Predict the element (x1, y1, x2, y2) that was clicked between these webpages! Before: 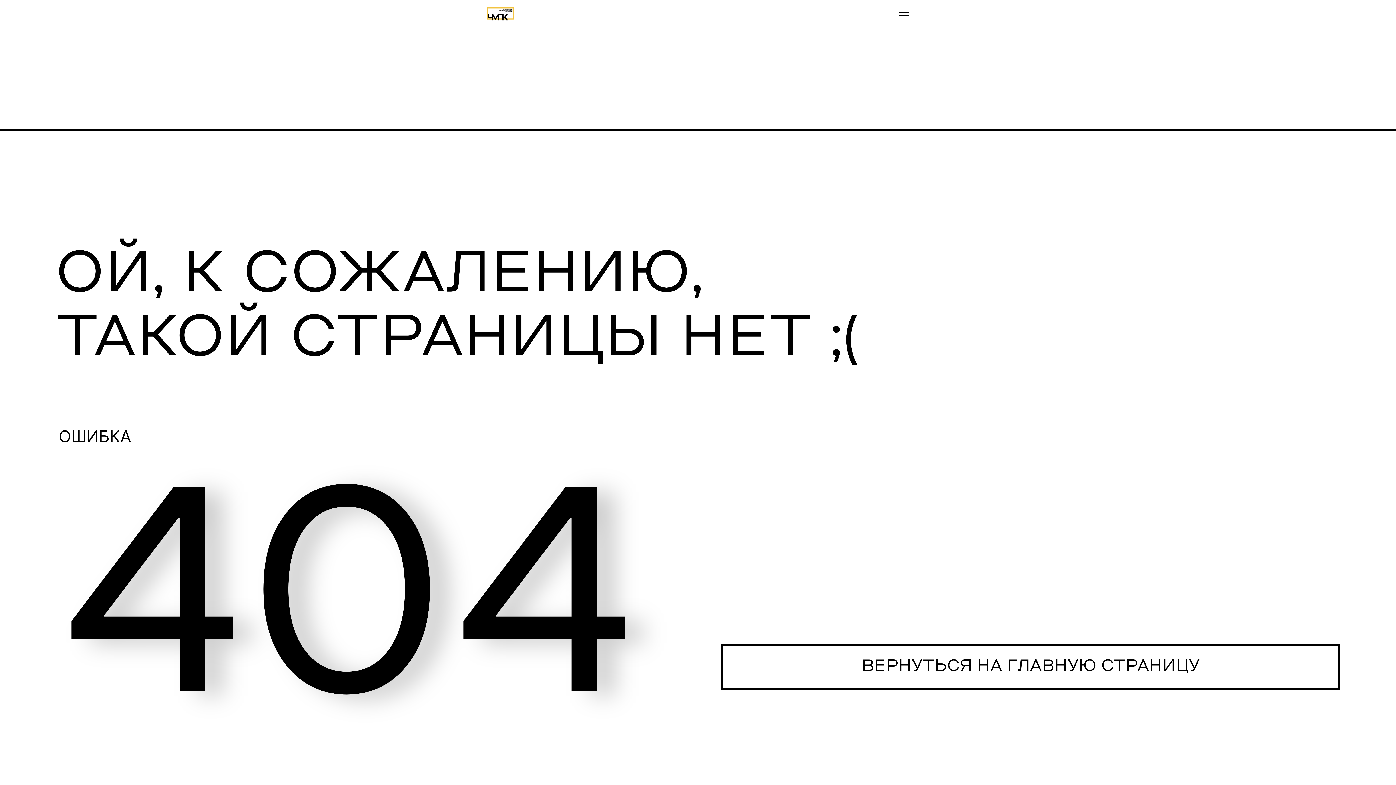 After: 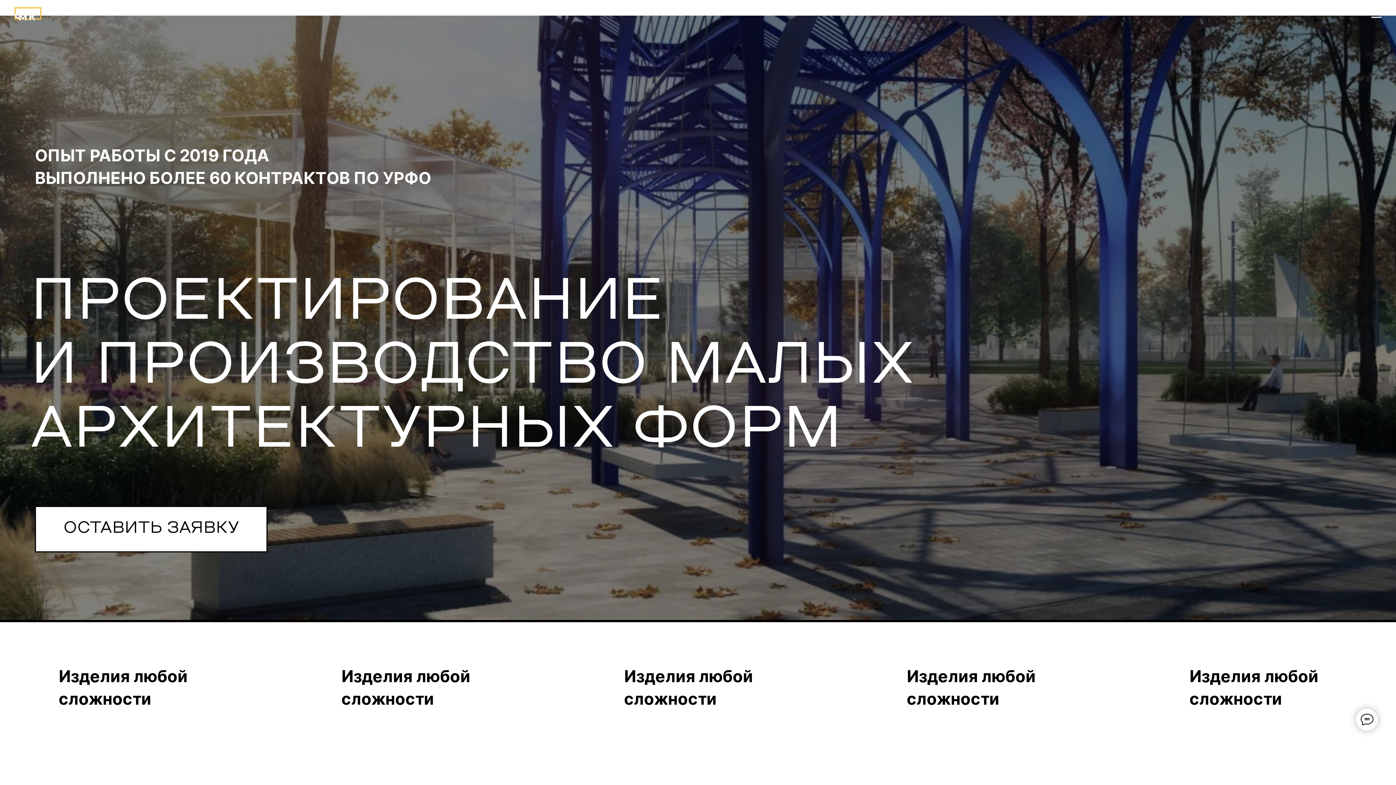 Action: bbox: (487, 7, 514, 21)